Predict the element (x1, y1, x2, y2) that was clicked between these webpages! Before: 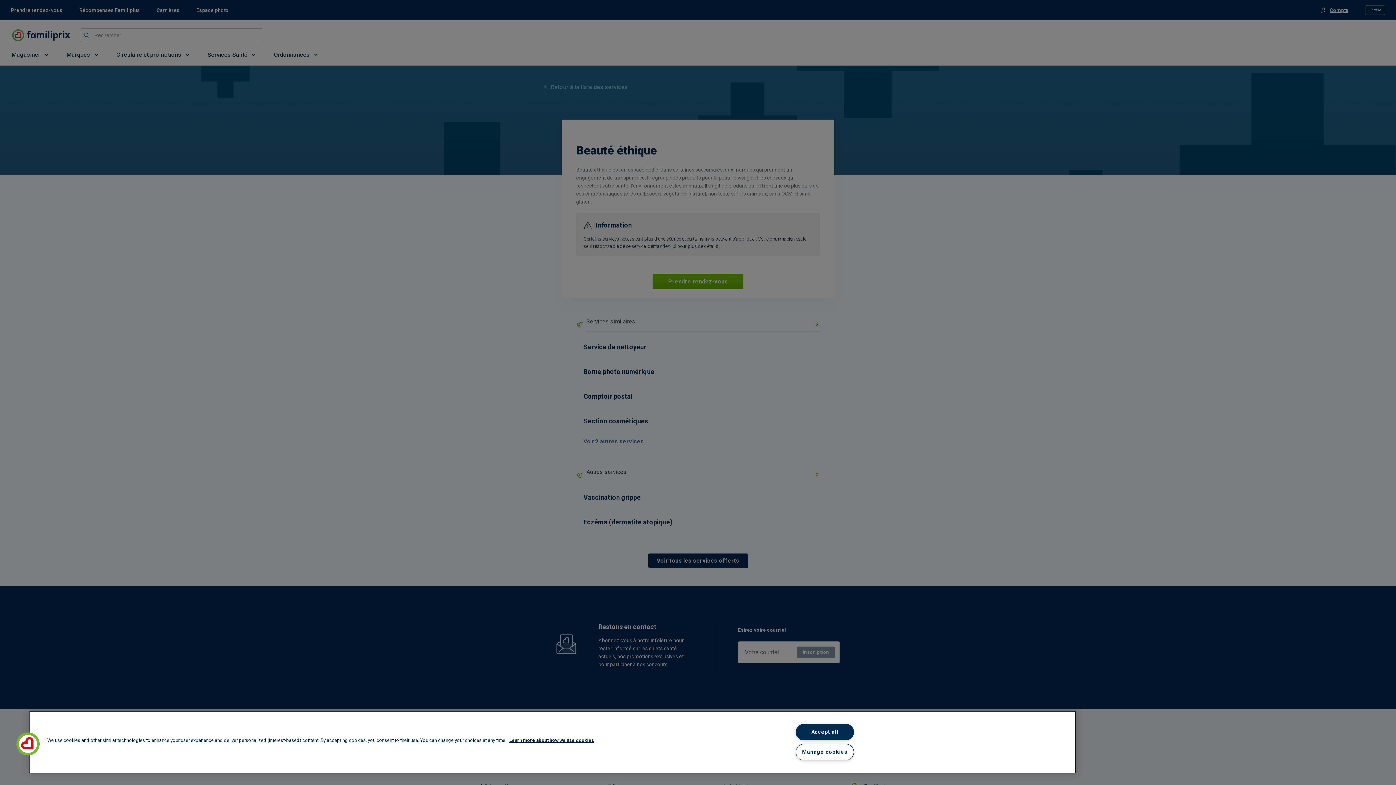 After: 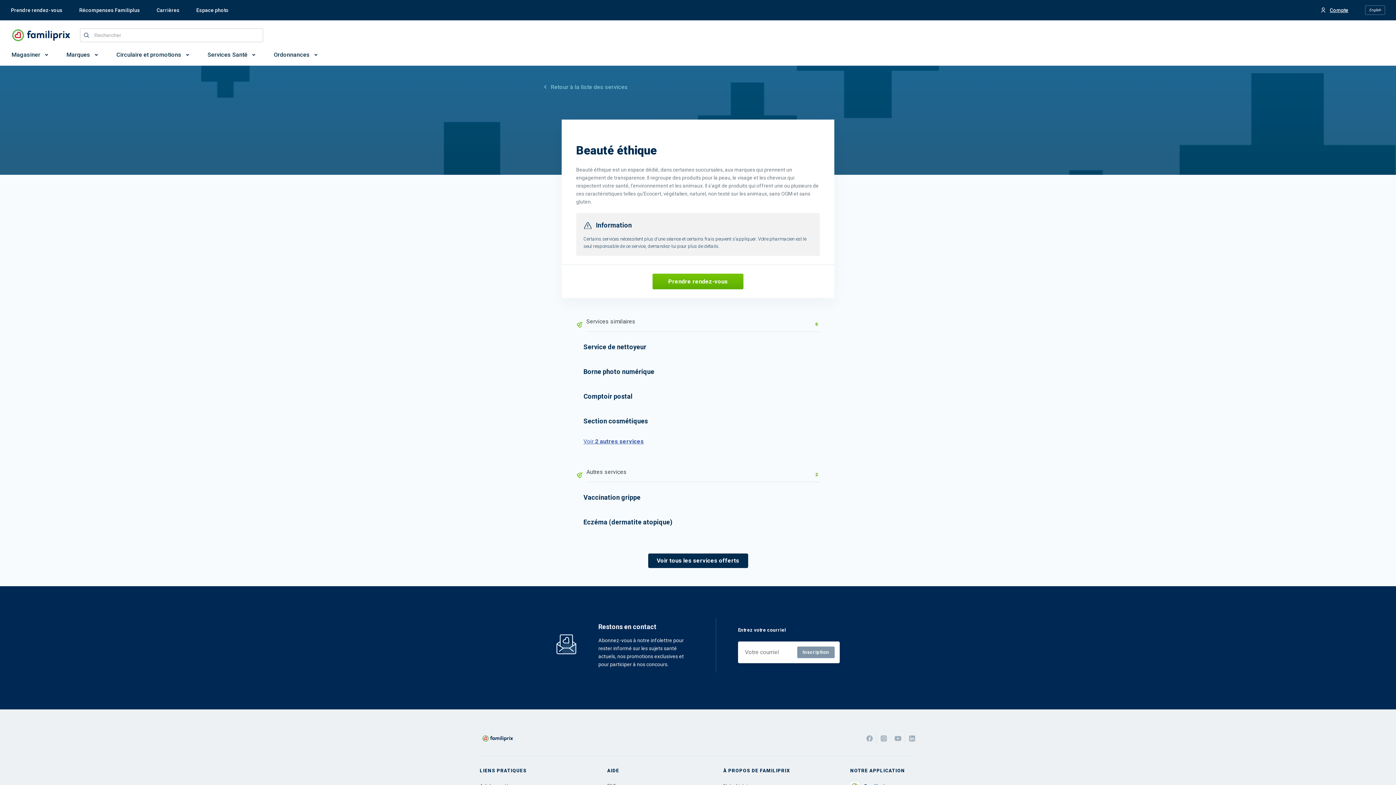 Action: label: Accept all bbox: (795, 724, 854, 740)